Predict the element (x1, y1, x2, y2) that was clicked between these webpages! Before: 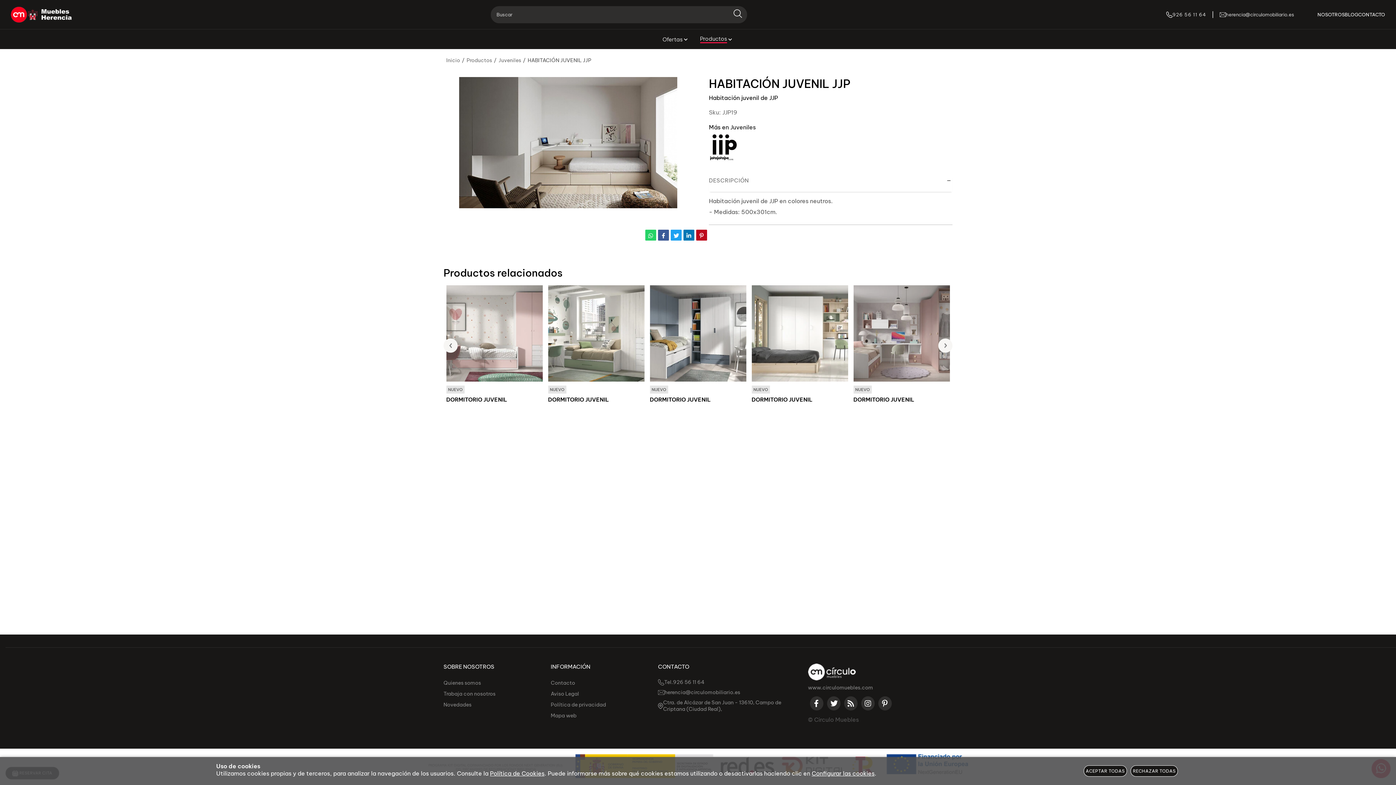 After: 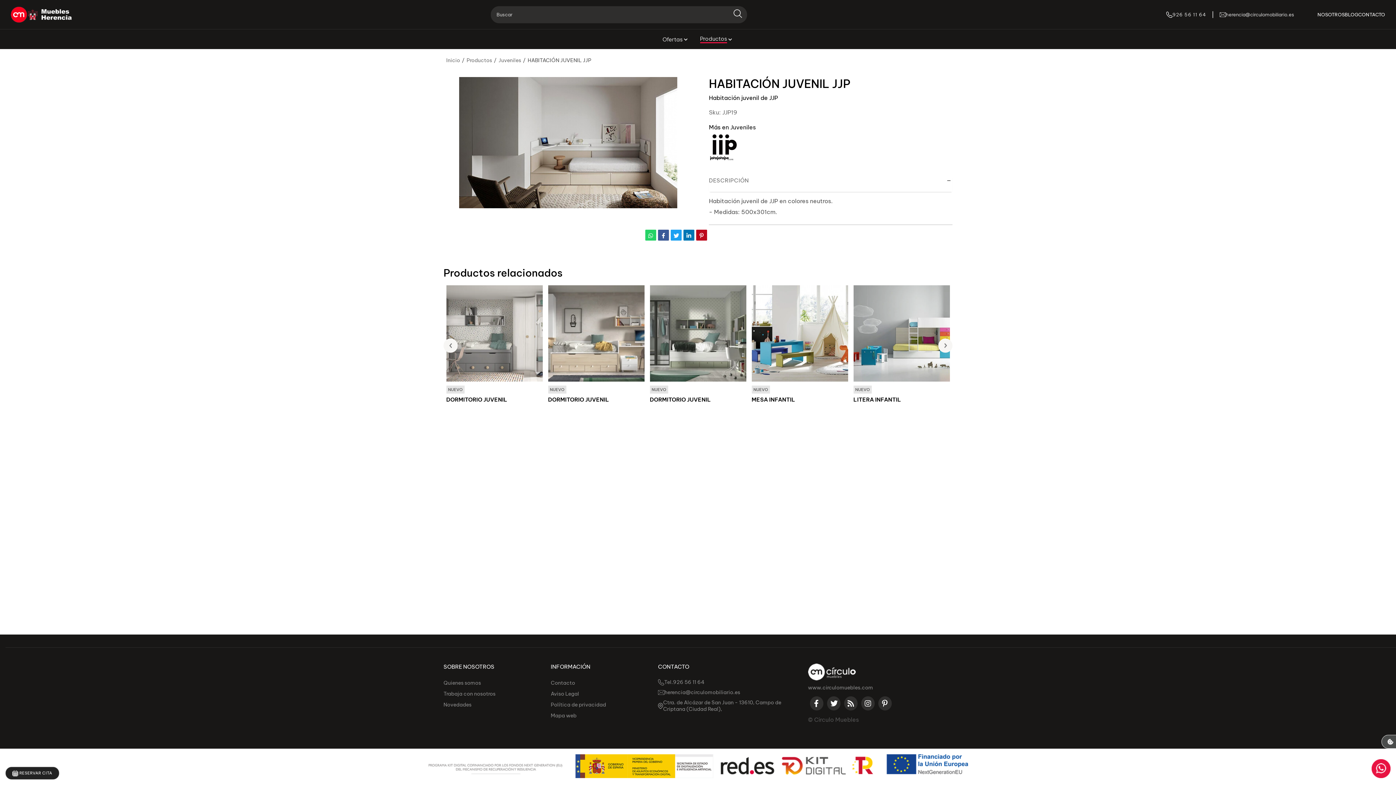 Action: label: RECHAZAR TODAS bbox: (1130, 765, 1178, 777)